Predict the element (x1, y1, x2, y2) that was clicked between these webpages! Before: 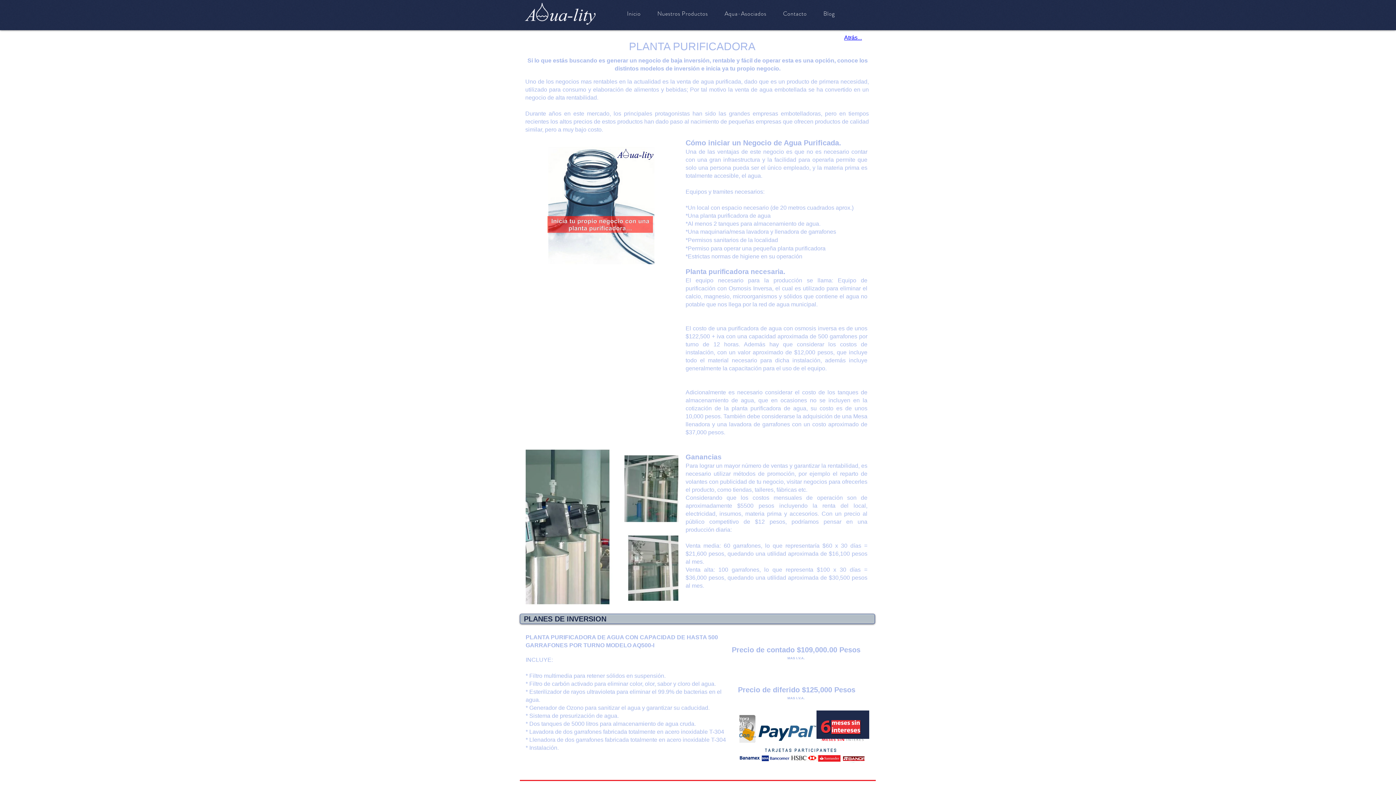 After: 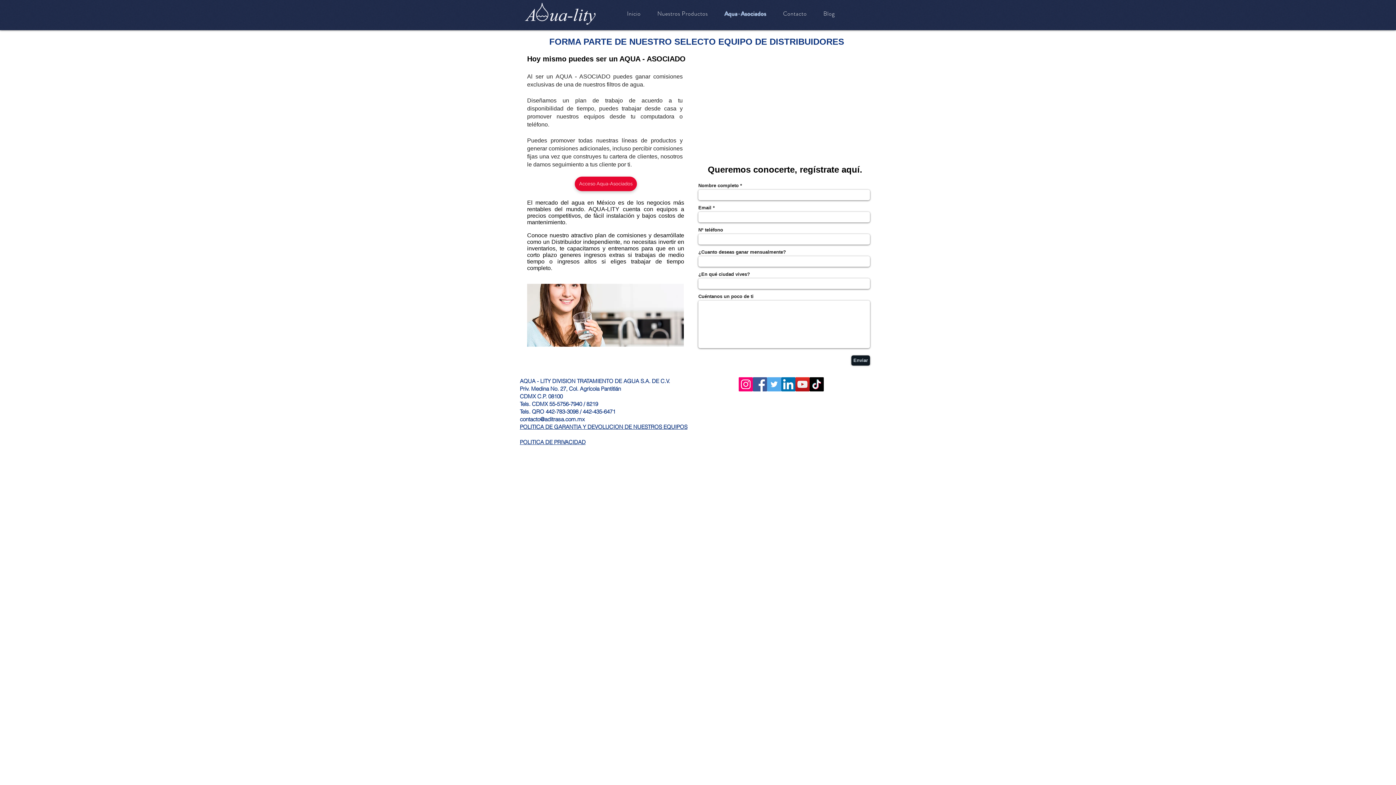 Action: bbox: (717, 5, 773, 21) label: Aqua-Asociados